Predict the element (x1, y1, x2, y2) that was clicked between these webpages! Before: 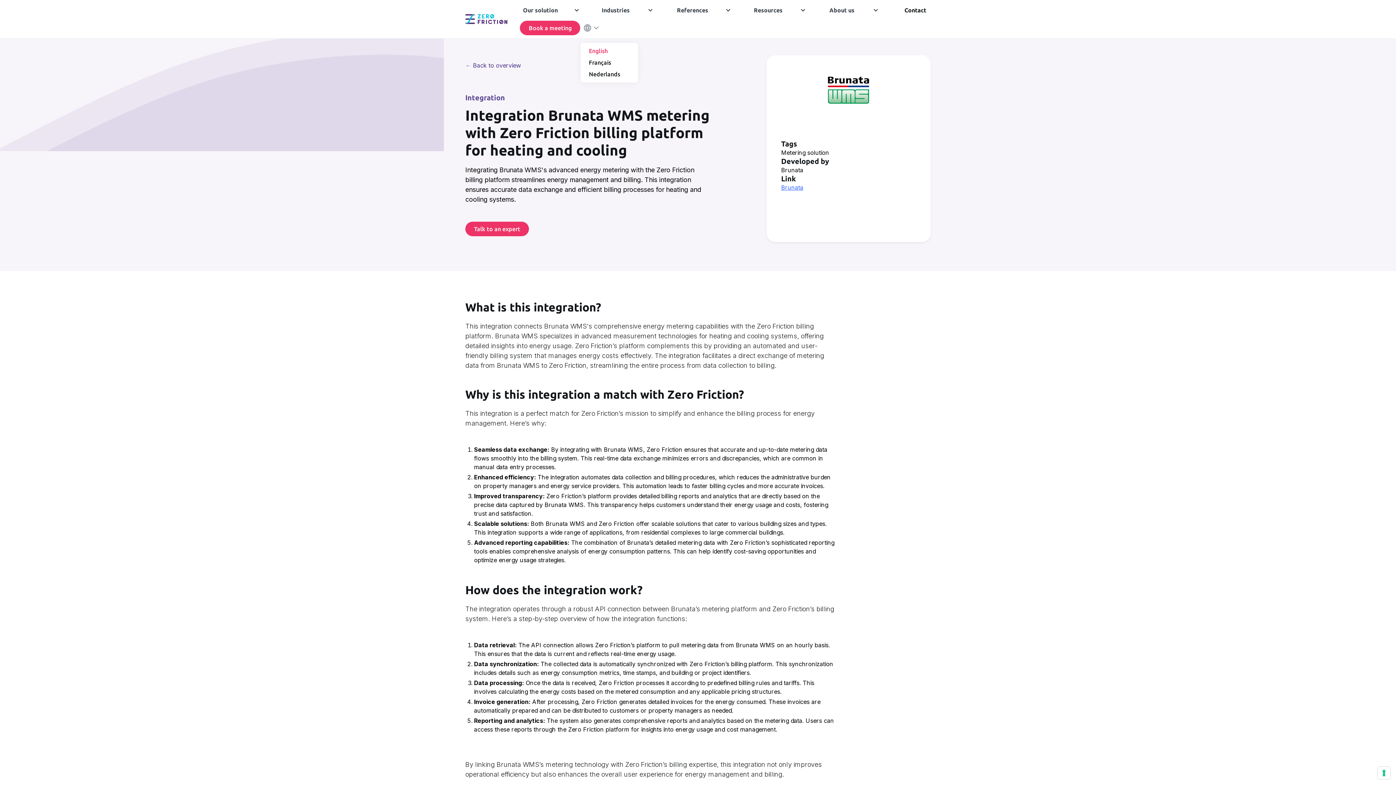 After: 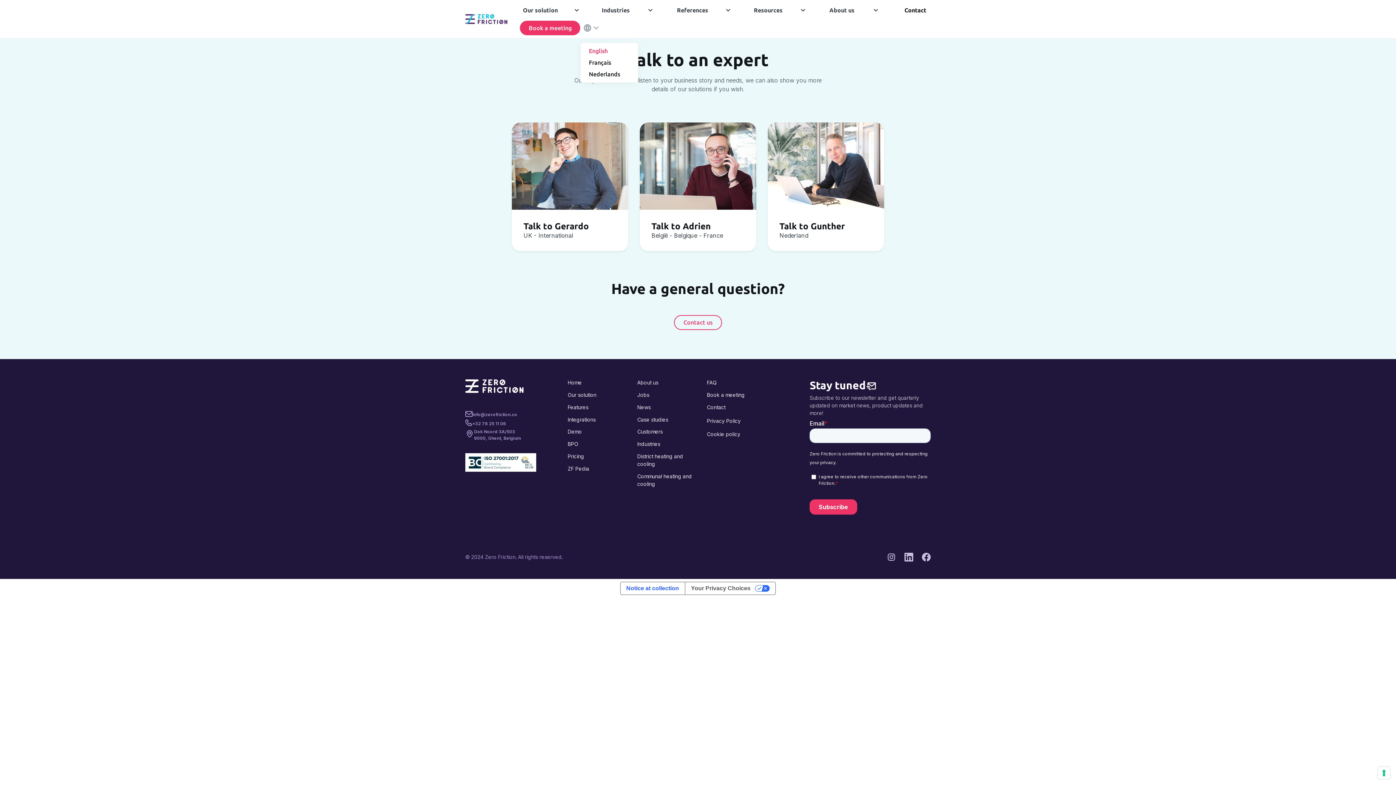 Action: bbox: (465, 221, 529, 236) label: Talk to an expert